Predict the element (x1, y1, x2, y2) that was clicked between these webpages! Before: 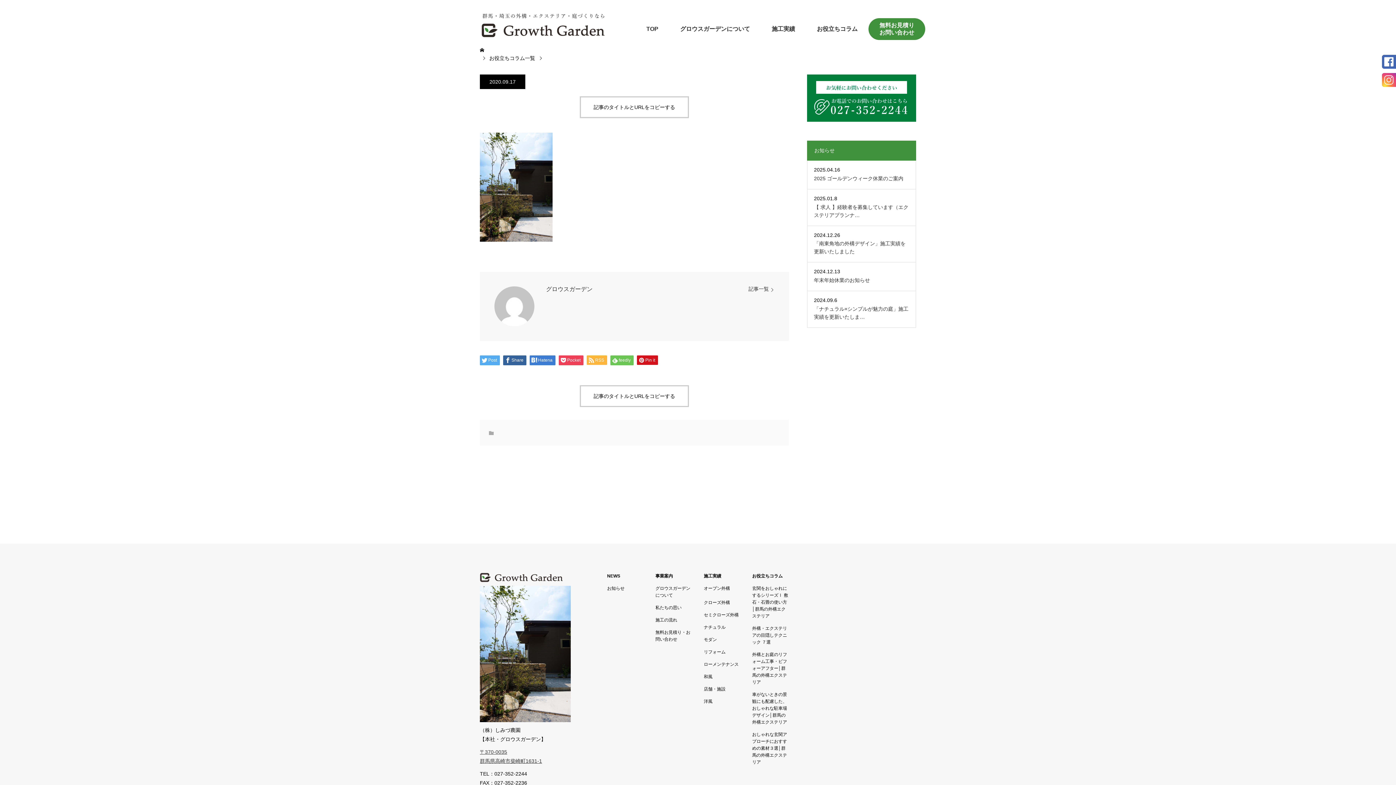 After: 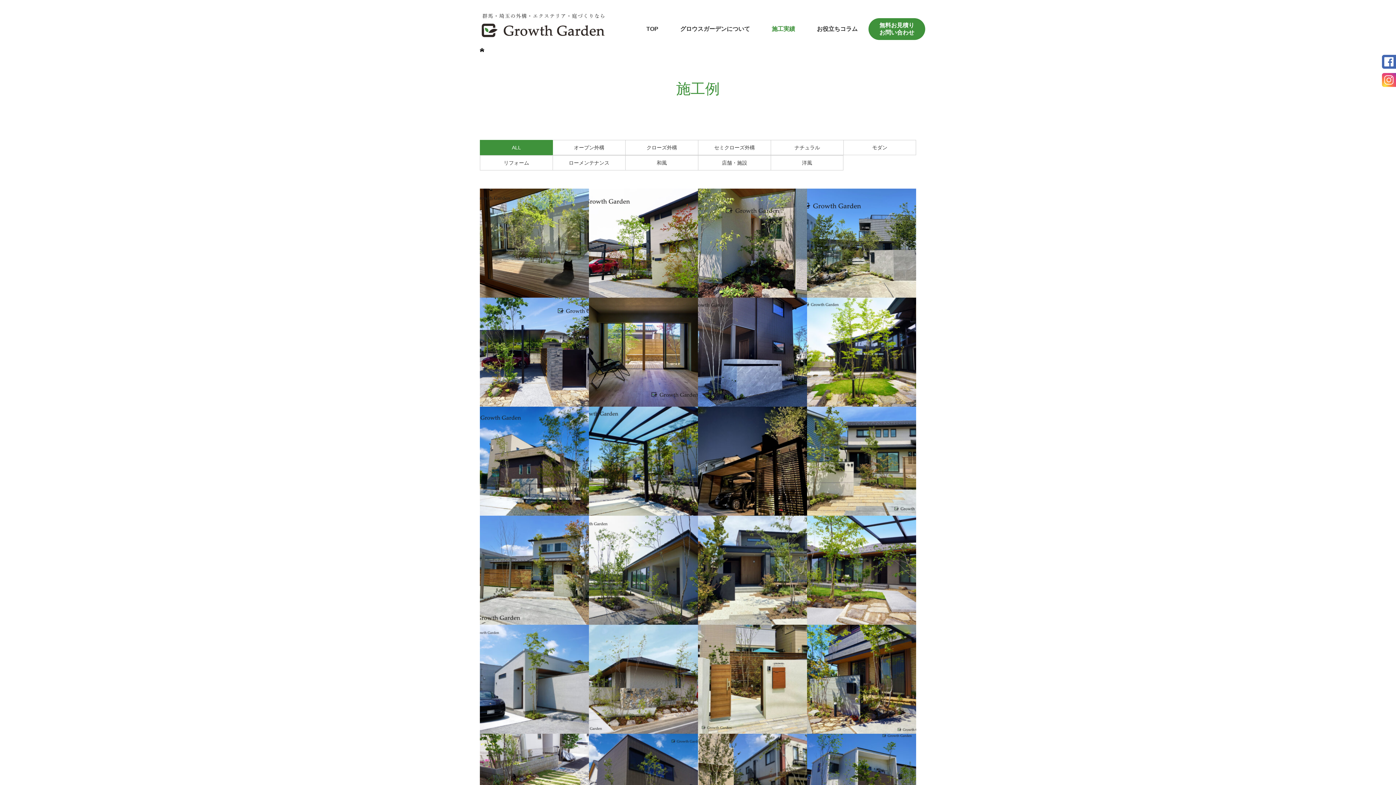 Action: label: 施工実績 bbox: (761, 21, 806, 36)